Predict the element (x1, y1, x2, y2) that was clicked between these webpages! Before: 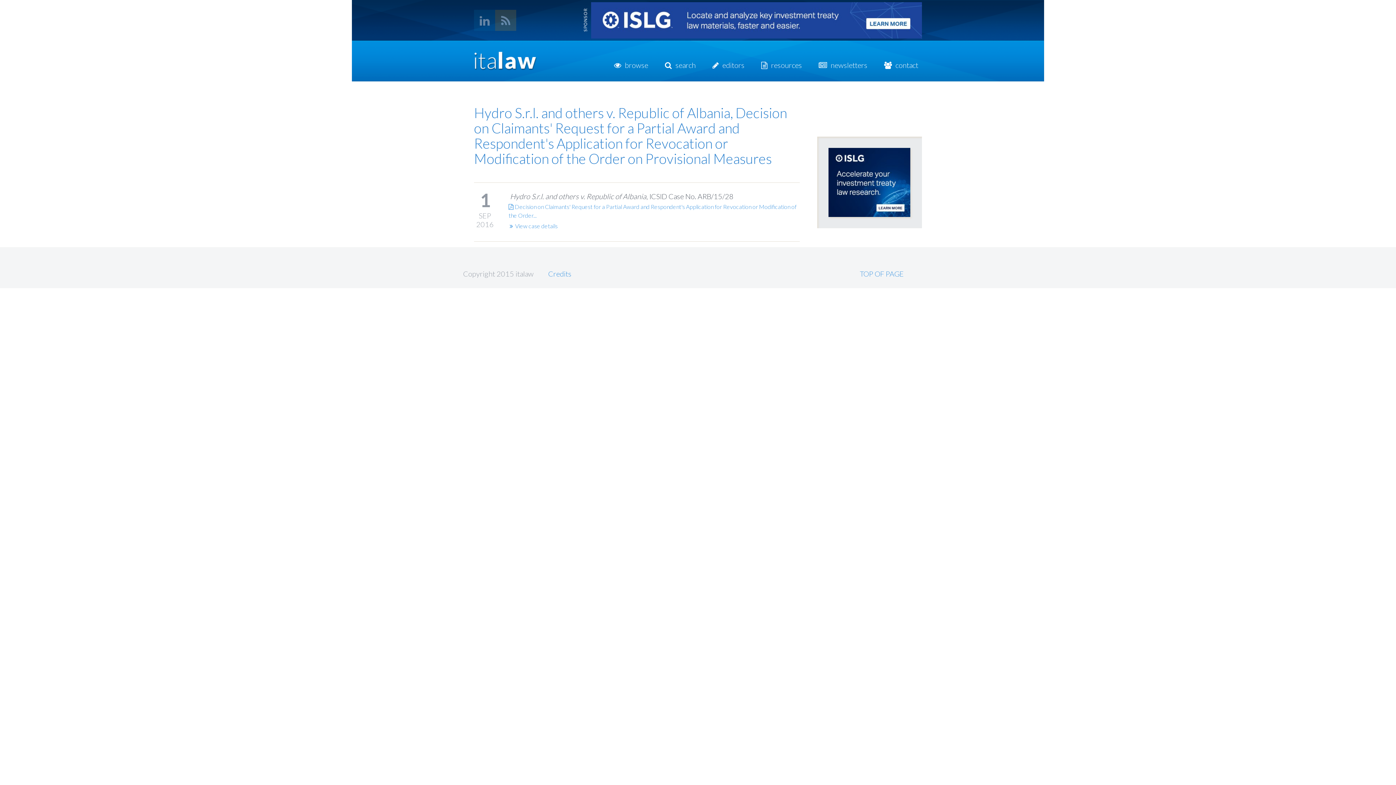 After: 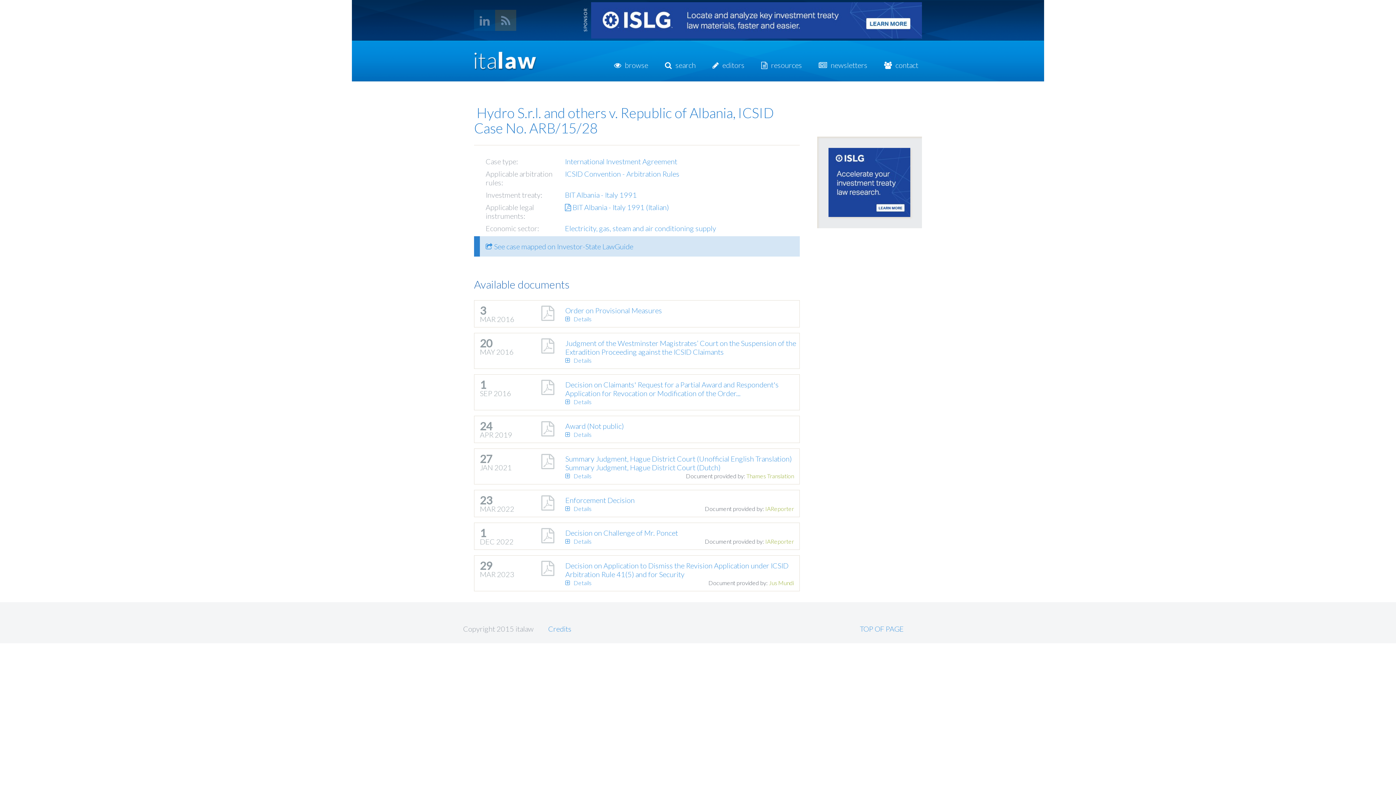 Action: bbox: (508, 222, 557, 229) label:  View case details